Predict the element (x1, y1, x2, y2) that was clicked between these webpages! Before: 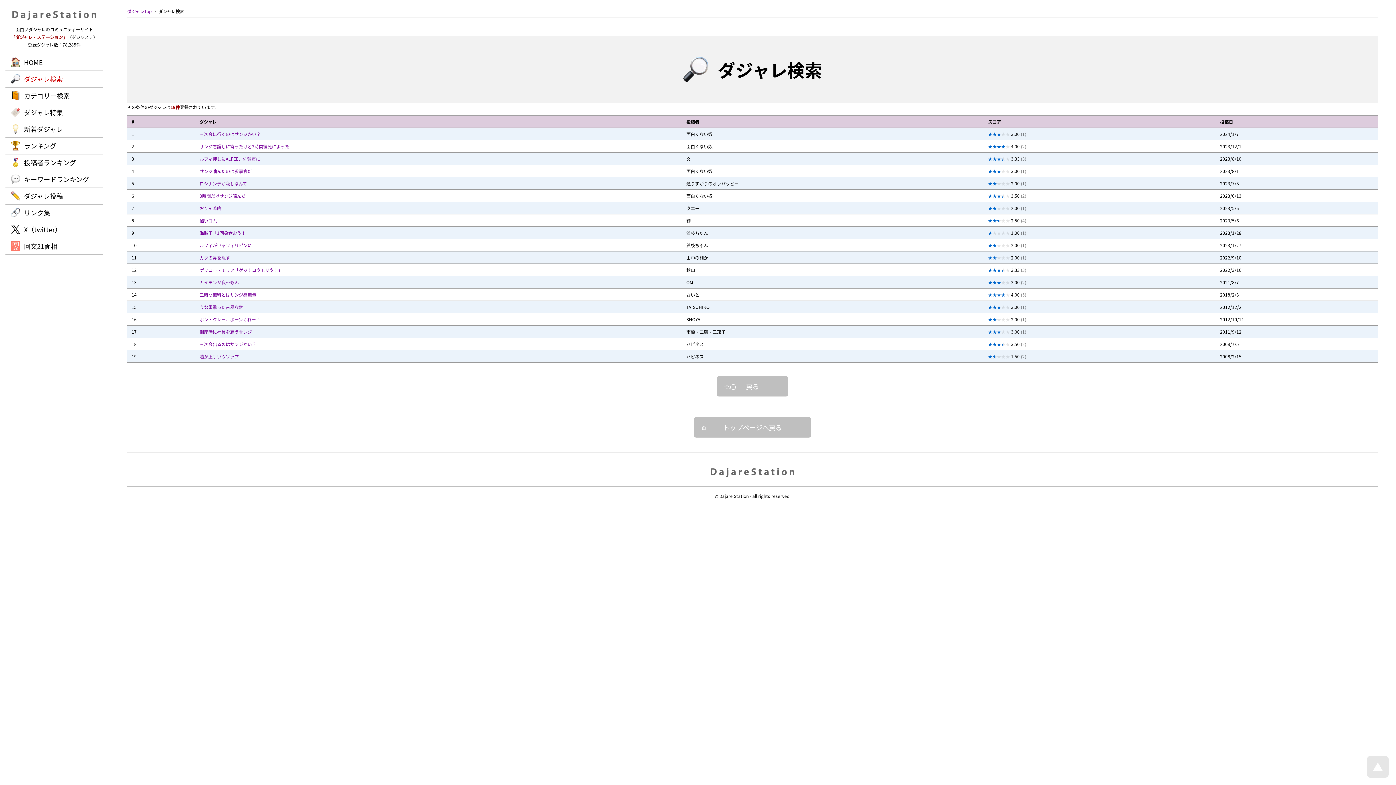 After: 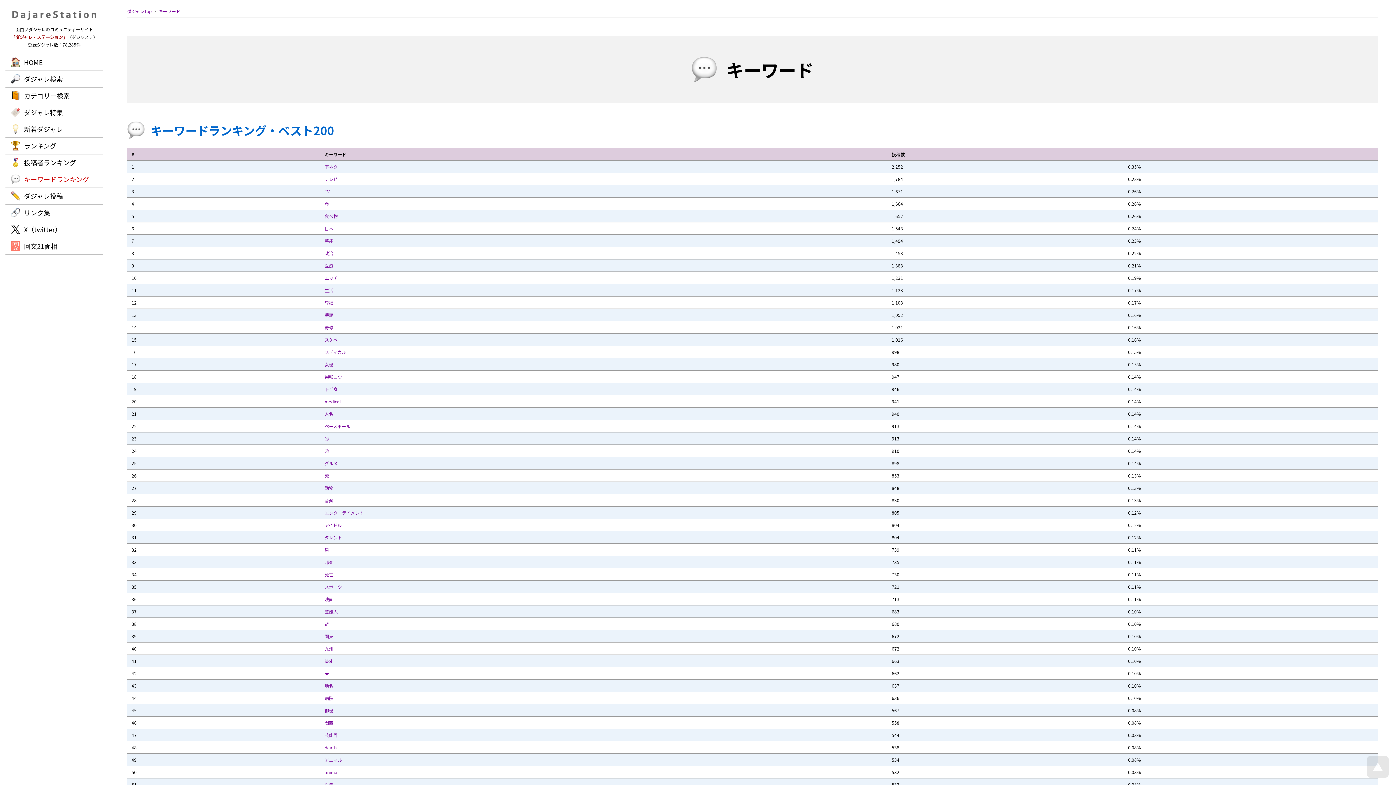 Action: bbox: (10, 174, 89, 184) label: キーワードランキング